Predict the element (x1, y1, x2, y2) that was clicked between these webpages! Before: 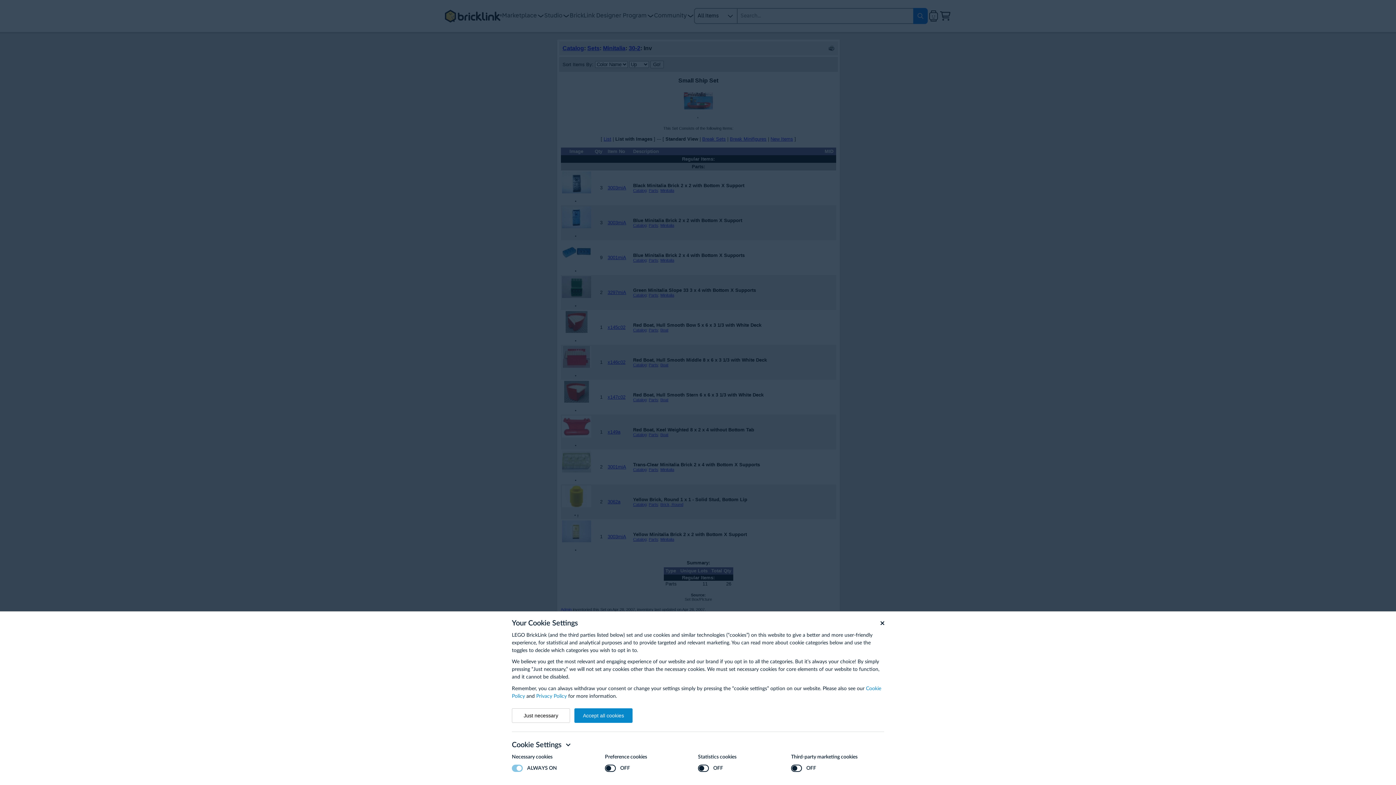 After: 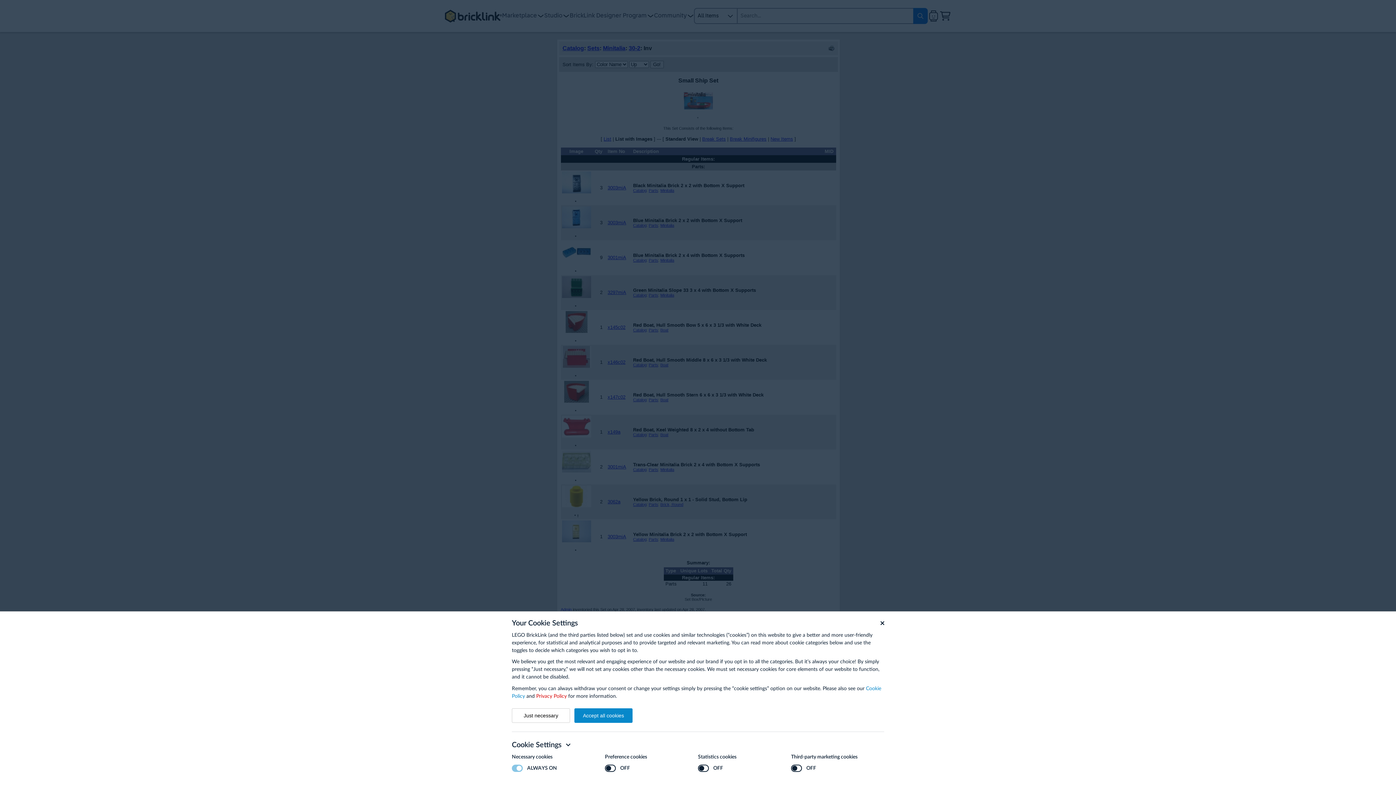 Action: bbox: (536, 694, 566, 699) label: Privacy Policy